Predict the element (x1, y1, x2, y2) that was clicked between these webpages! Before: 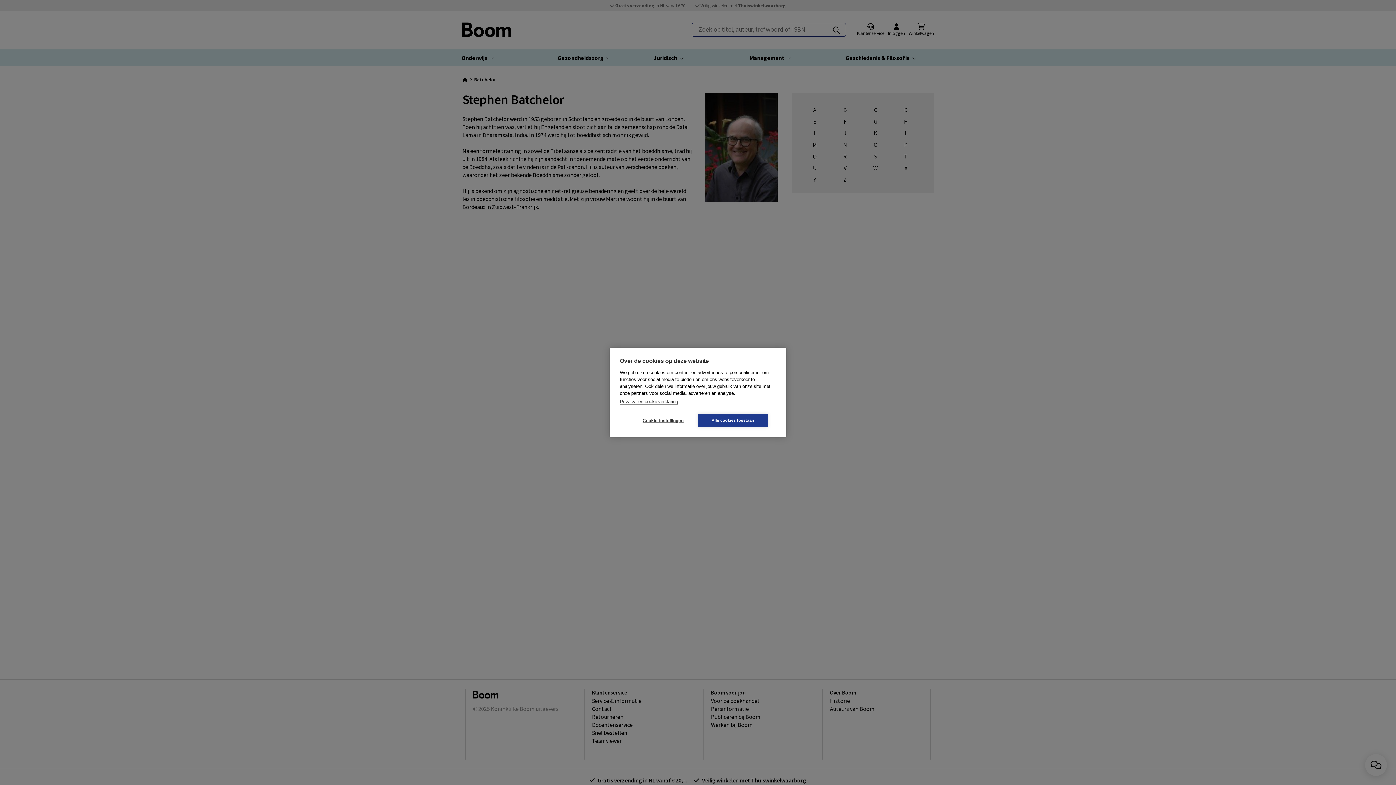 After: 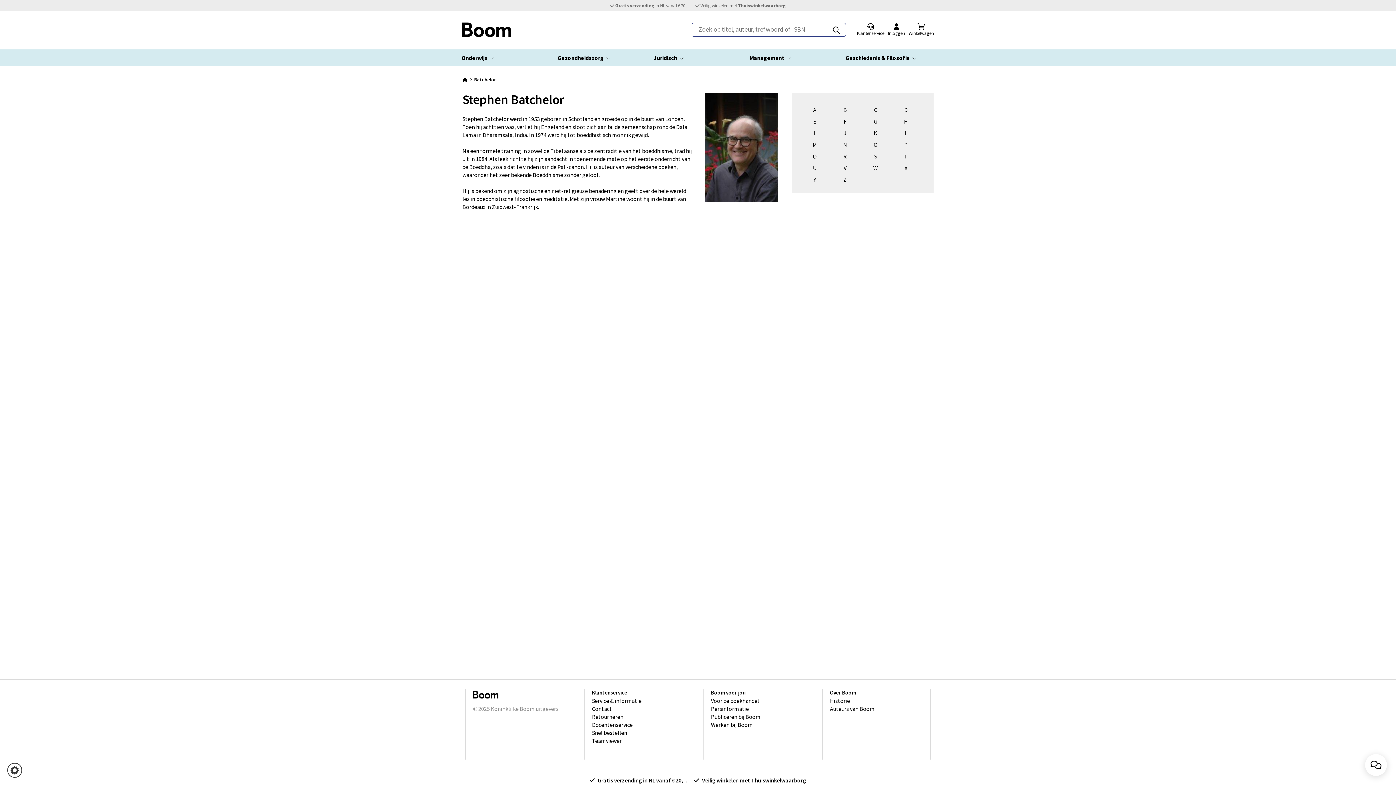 Action: bbox: (698, 414, 768, 427) label: Alle cookies toestaan